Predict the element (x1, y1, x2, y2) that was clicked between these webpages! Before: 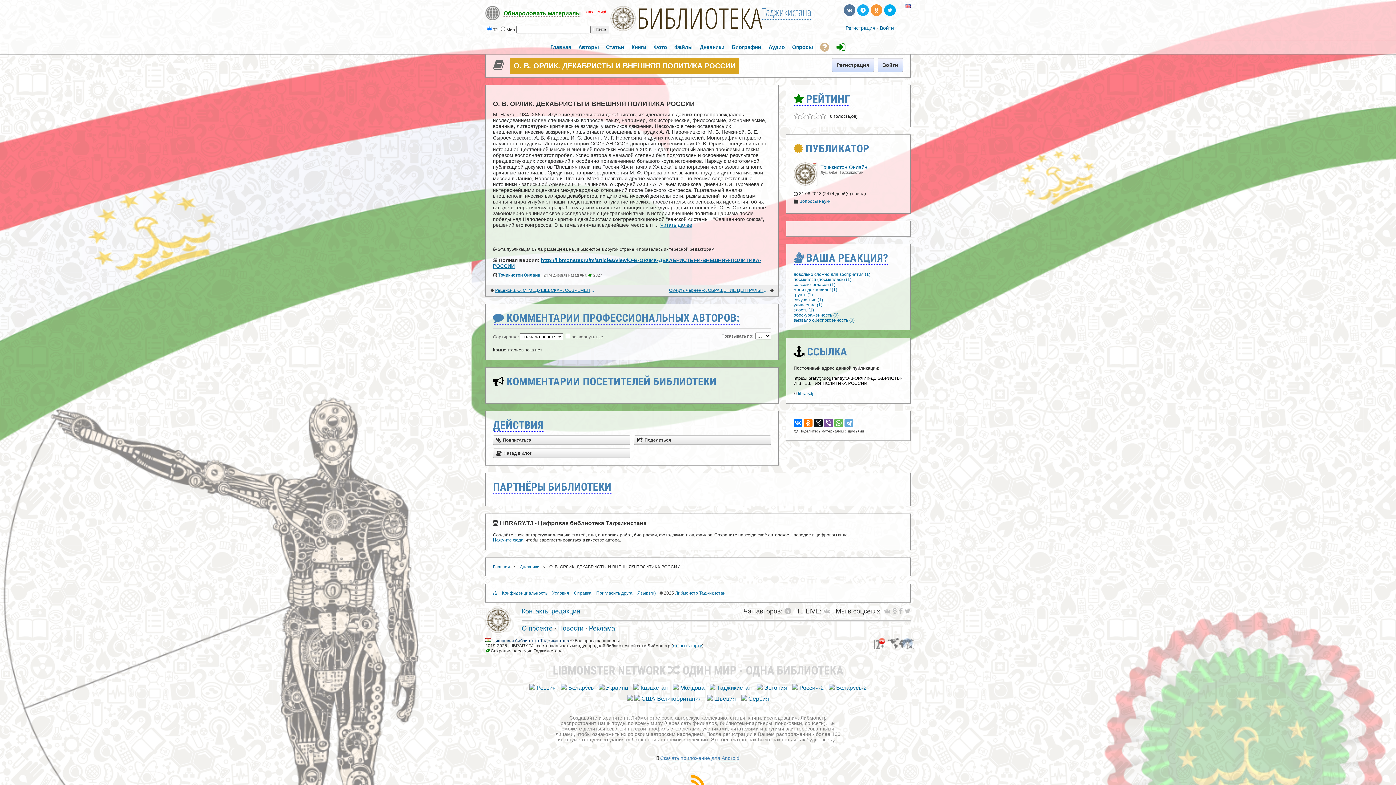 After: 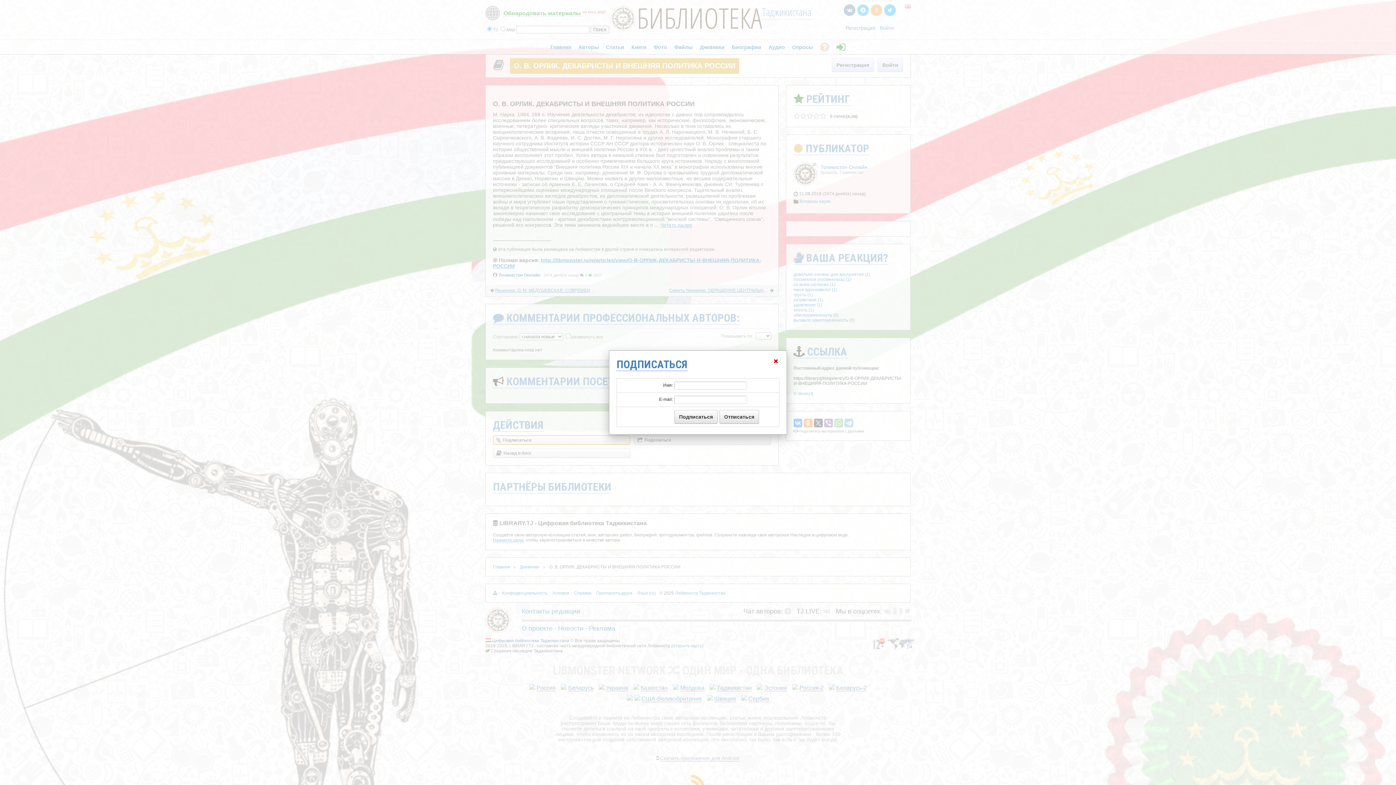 Action: label: Подписаться bbox: (493, 435, 630, 445)